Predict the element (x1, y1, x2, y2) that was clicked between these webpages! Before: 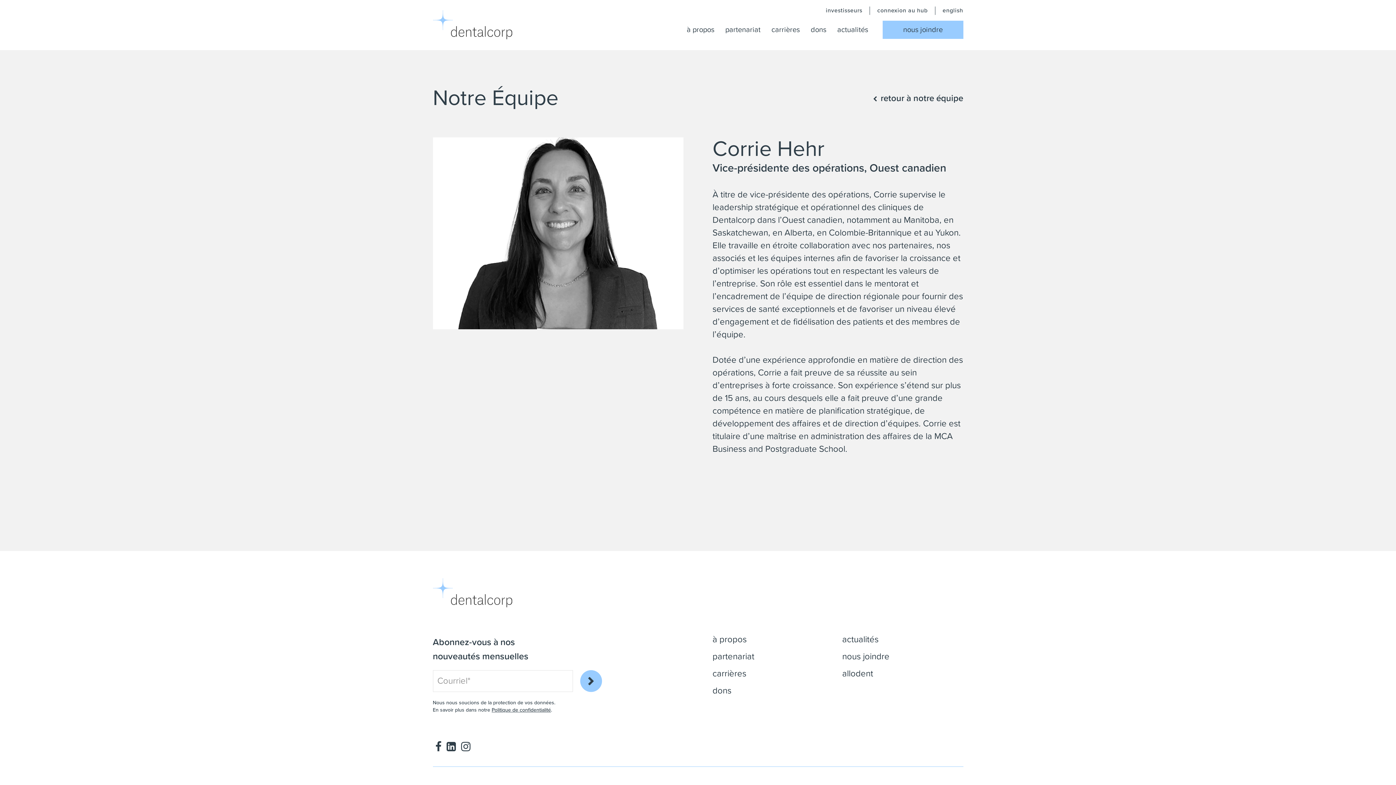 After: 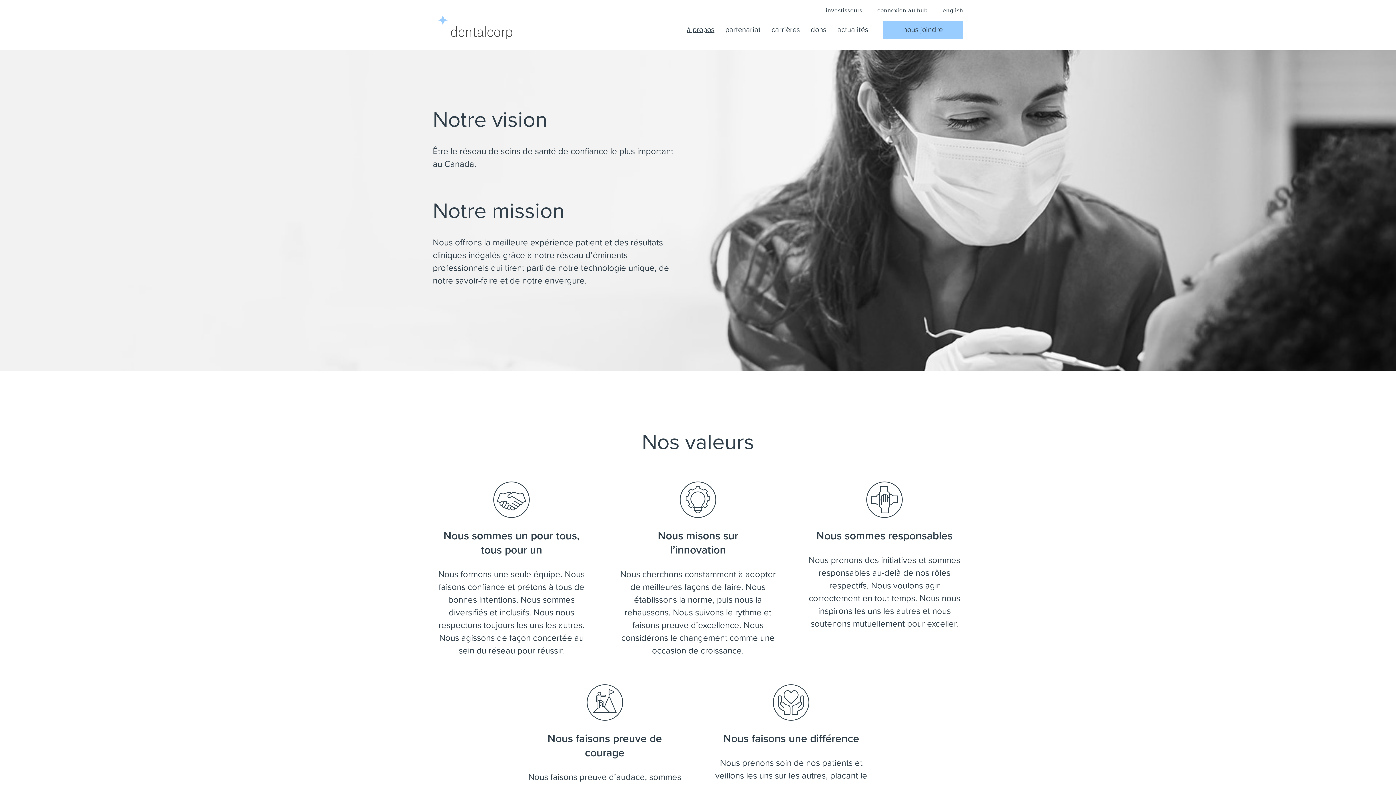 Action: bbox: (676, 20, 714, 39) label: à propos